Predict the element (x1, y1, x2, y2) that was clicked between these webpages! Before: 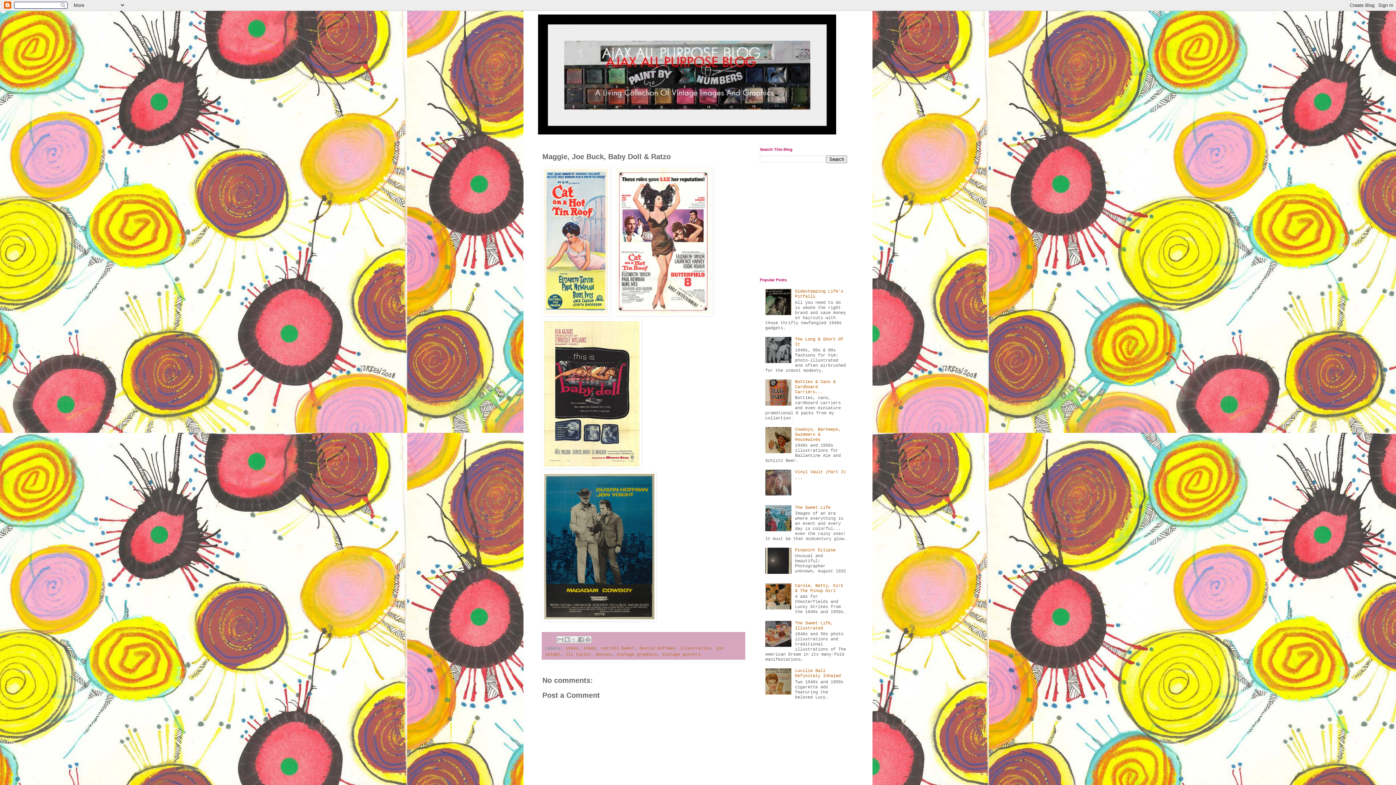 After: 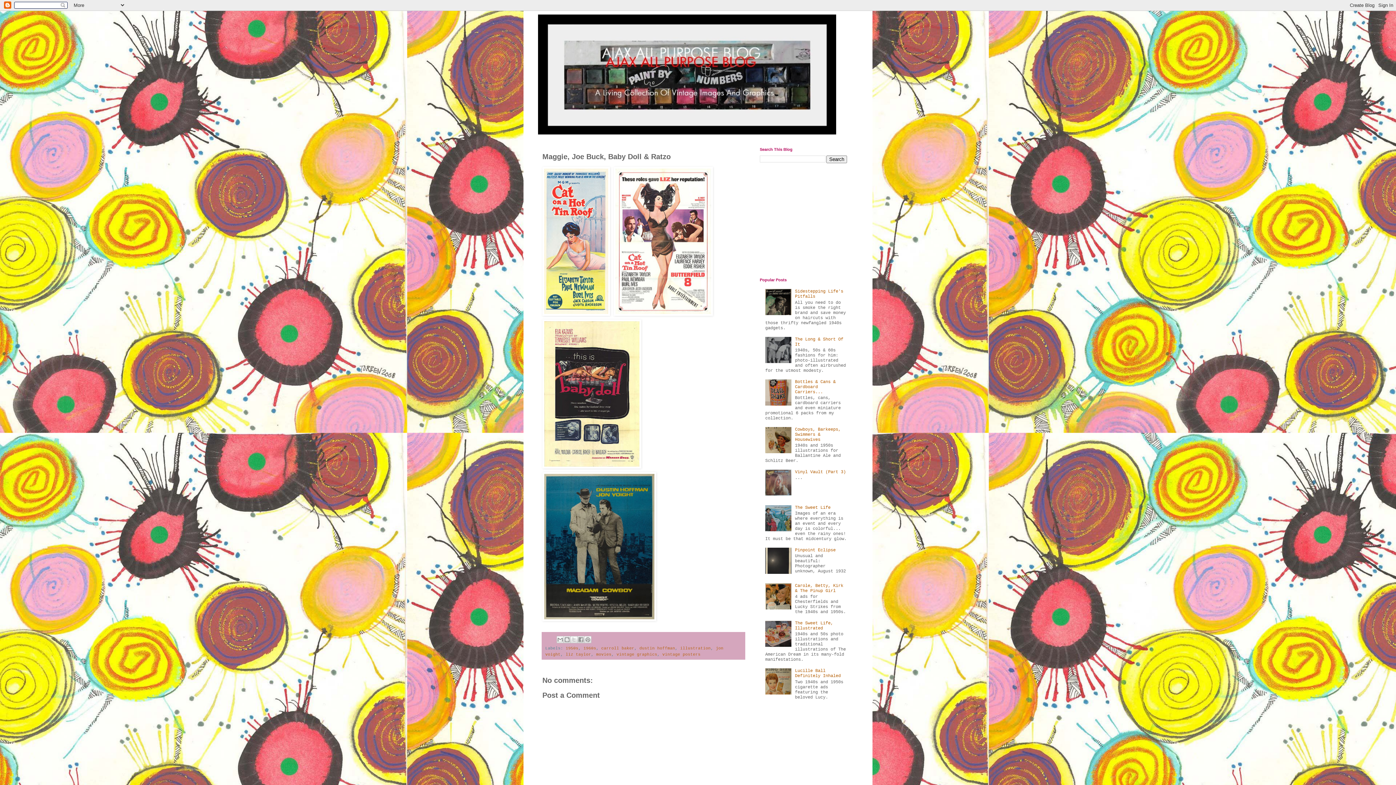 Action: bbox: (765, 492, 793, 497)